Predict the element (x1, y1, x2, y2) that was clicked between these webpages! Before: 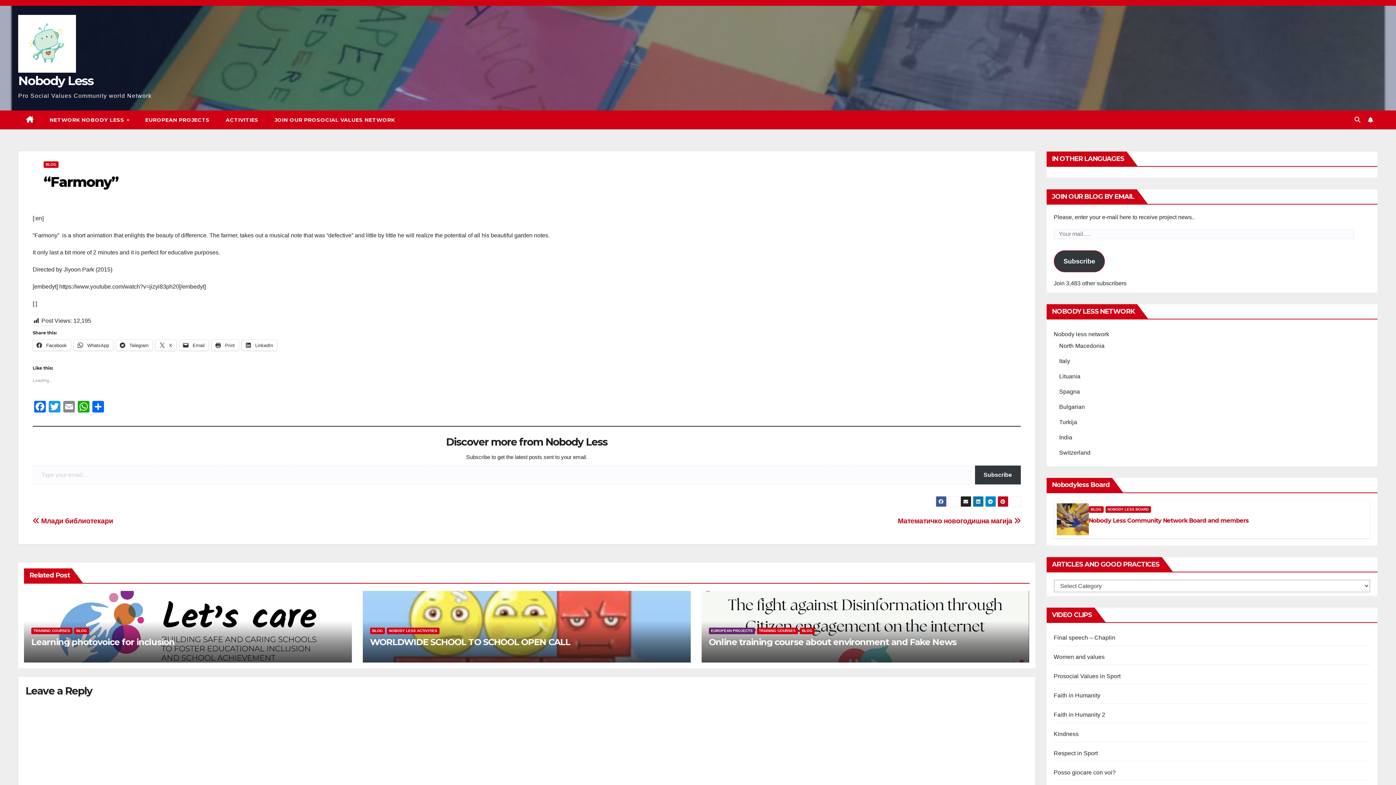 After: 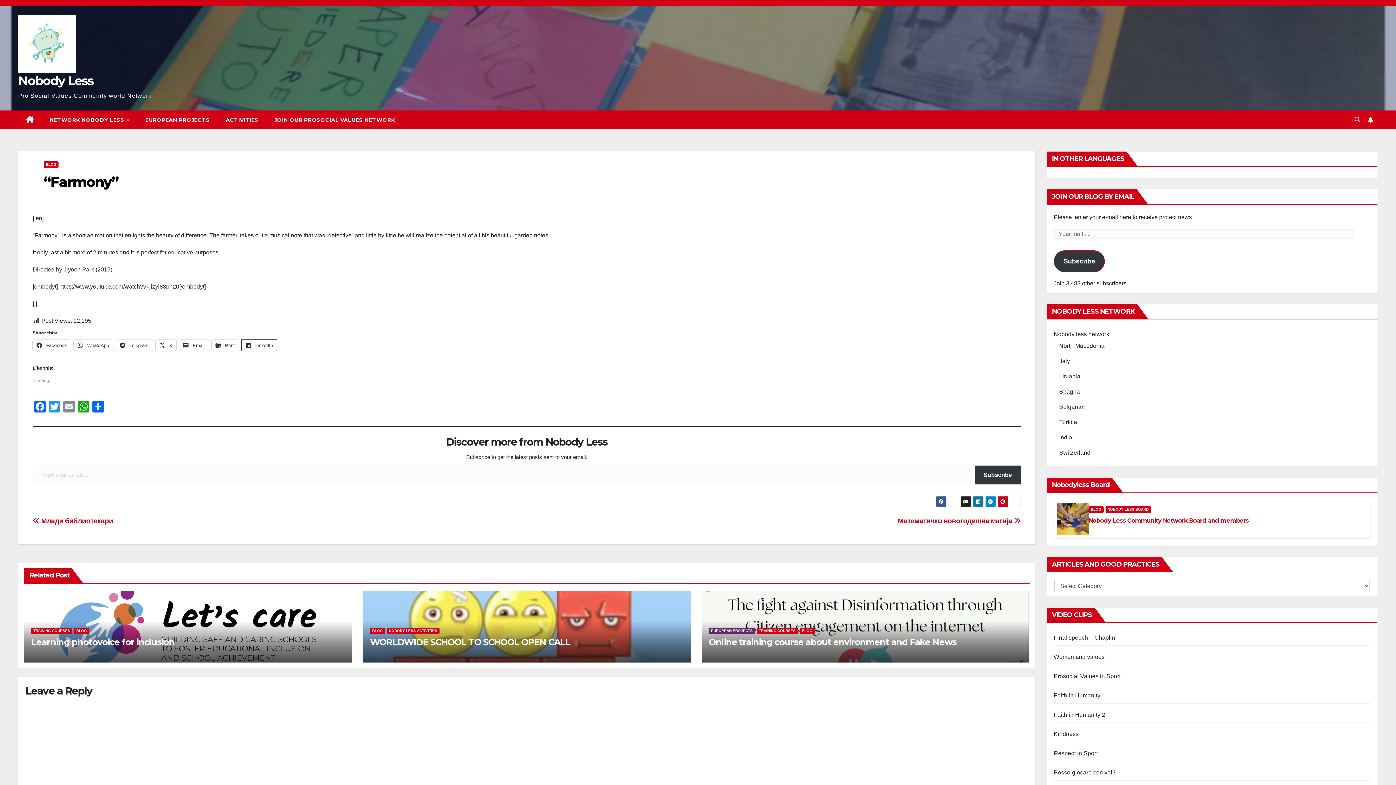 Action: bbox: (241, 340, 277, 351) label:  LinkedIn